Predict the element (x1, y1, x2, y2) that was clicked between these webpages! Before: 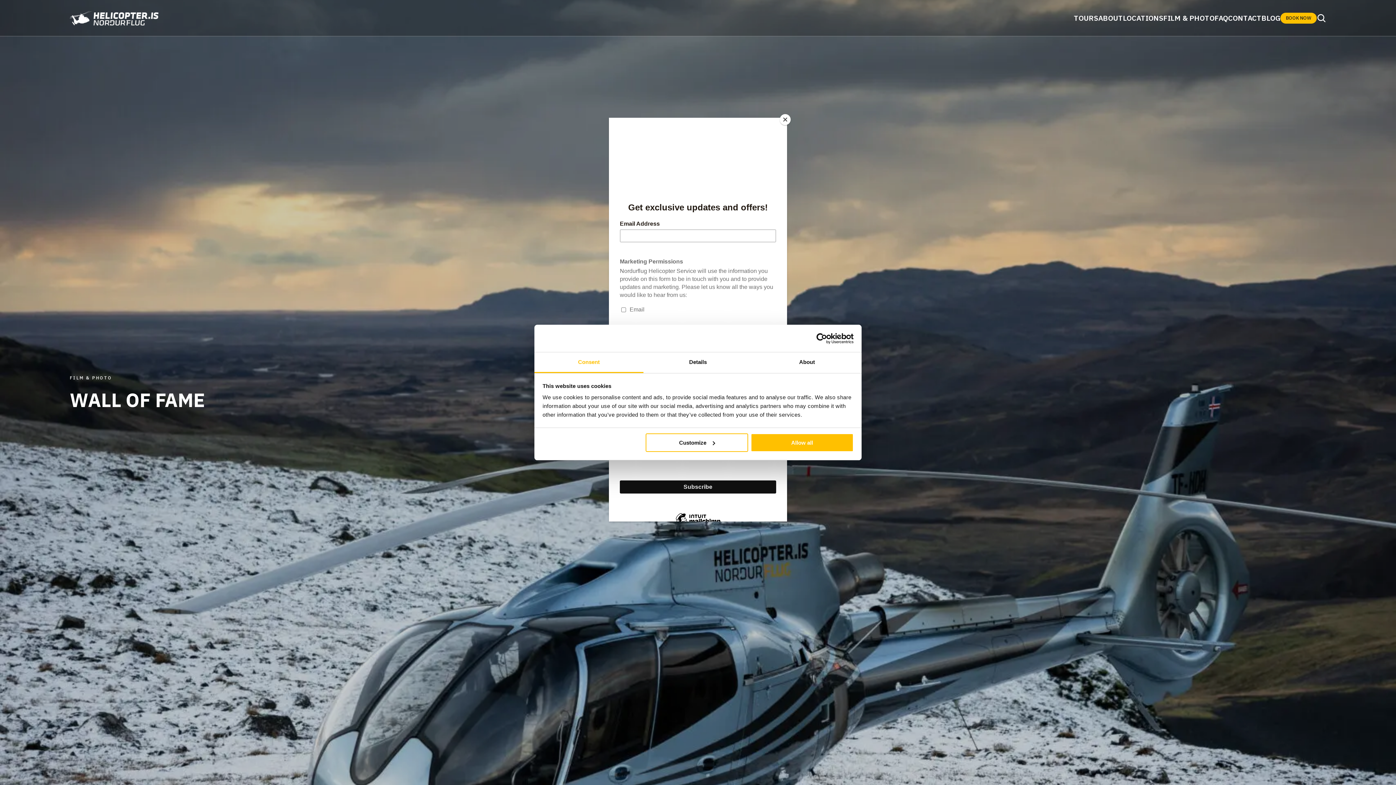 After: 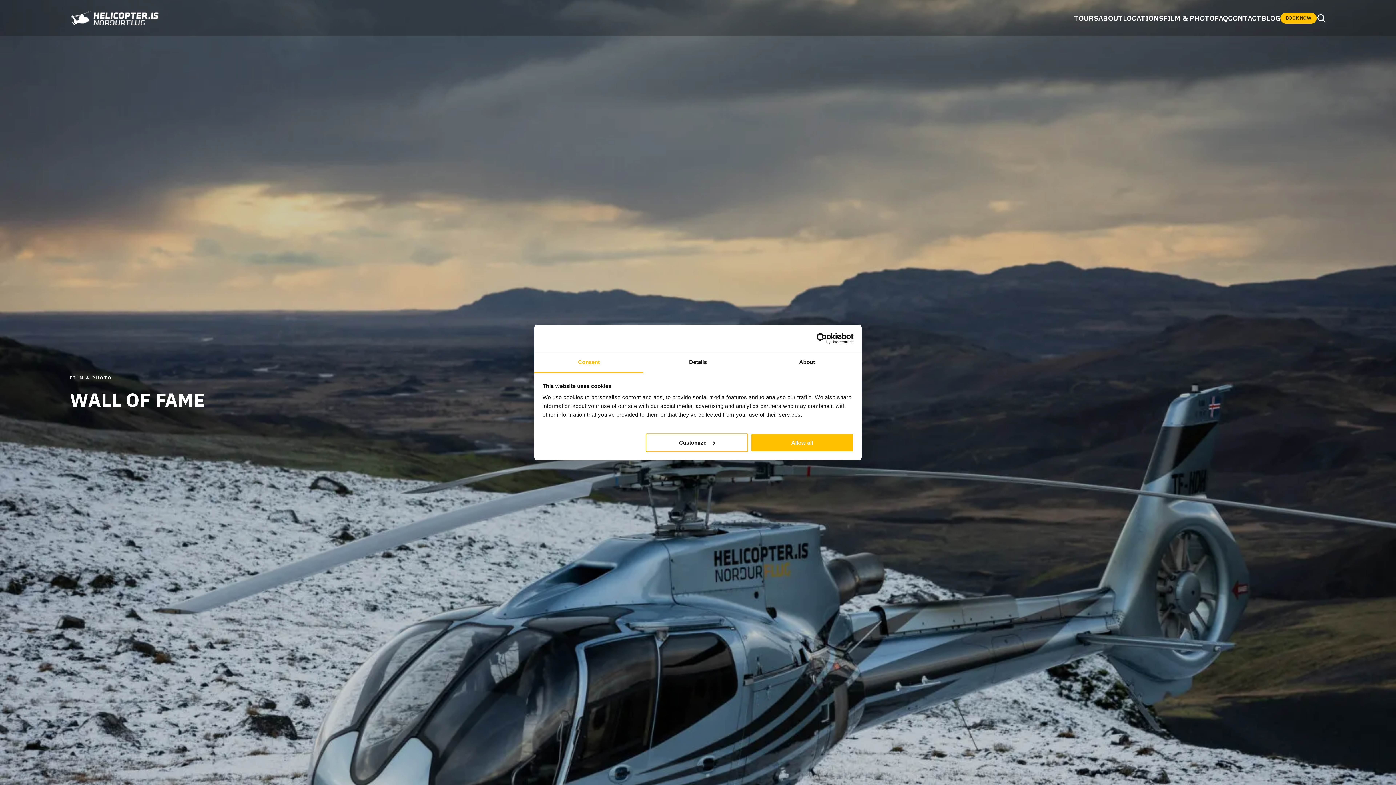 Action: bbox: (780, 114, 790, 125) label: Close